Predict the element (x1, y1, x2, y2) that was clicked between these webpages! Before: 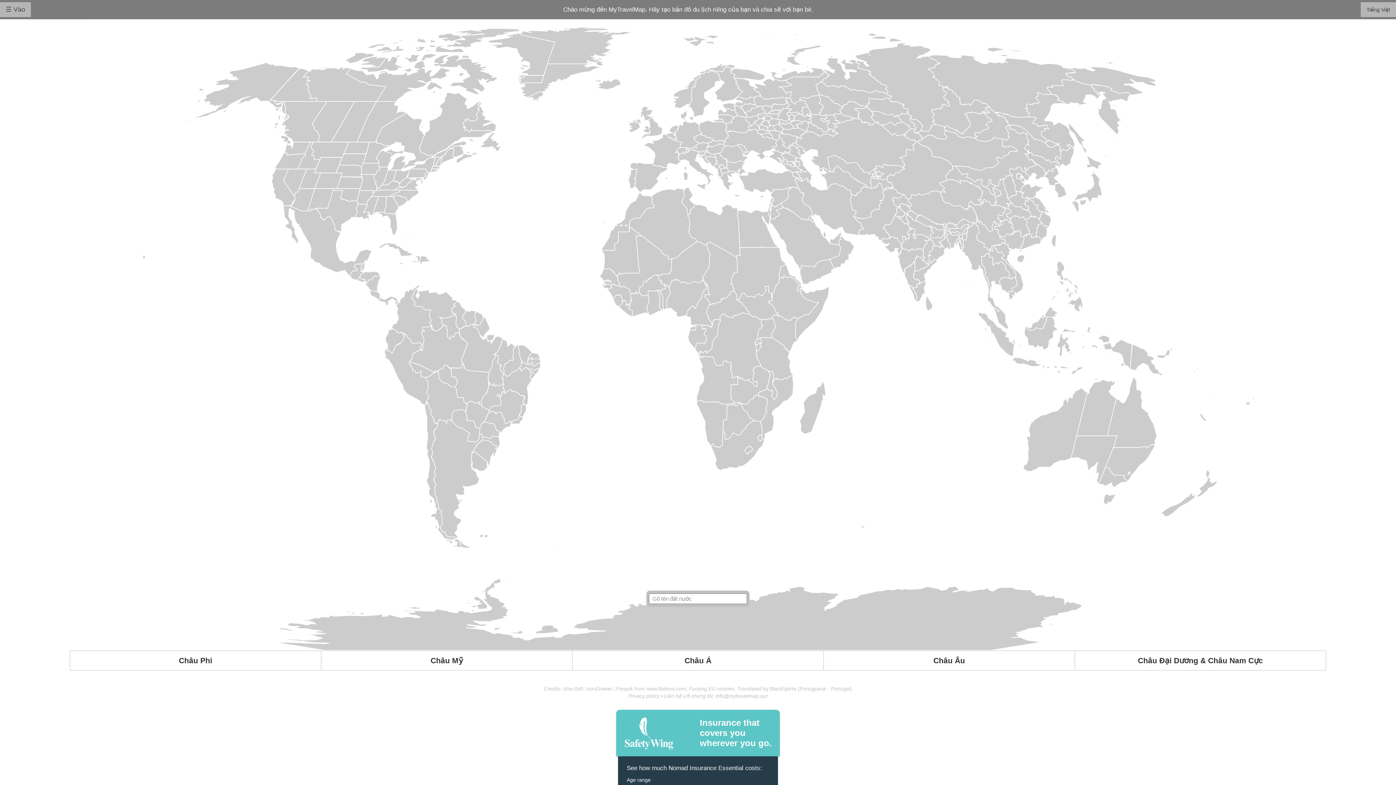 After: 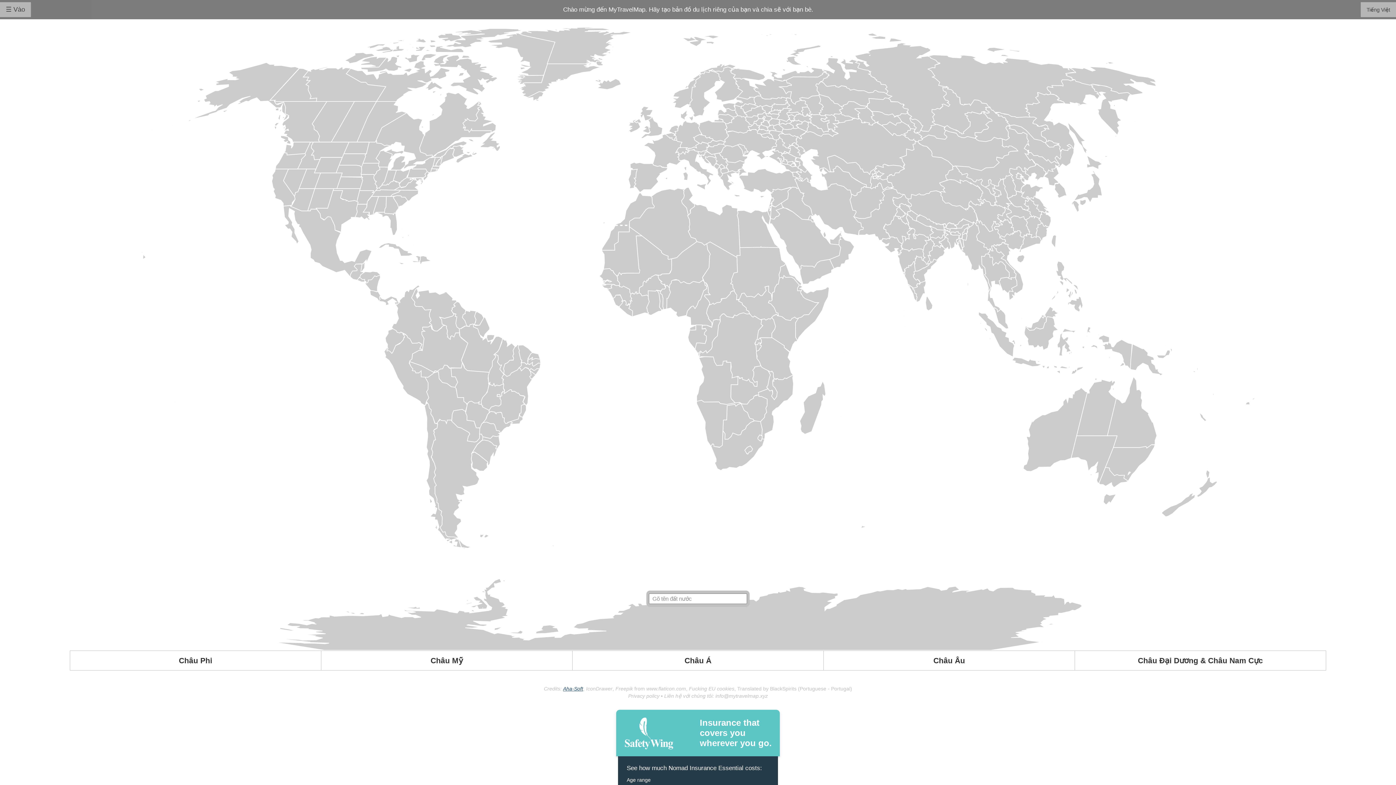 Action: bbox: (563, 686, 583, 692) label: Aha-Soft